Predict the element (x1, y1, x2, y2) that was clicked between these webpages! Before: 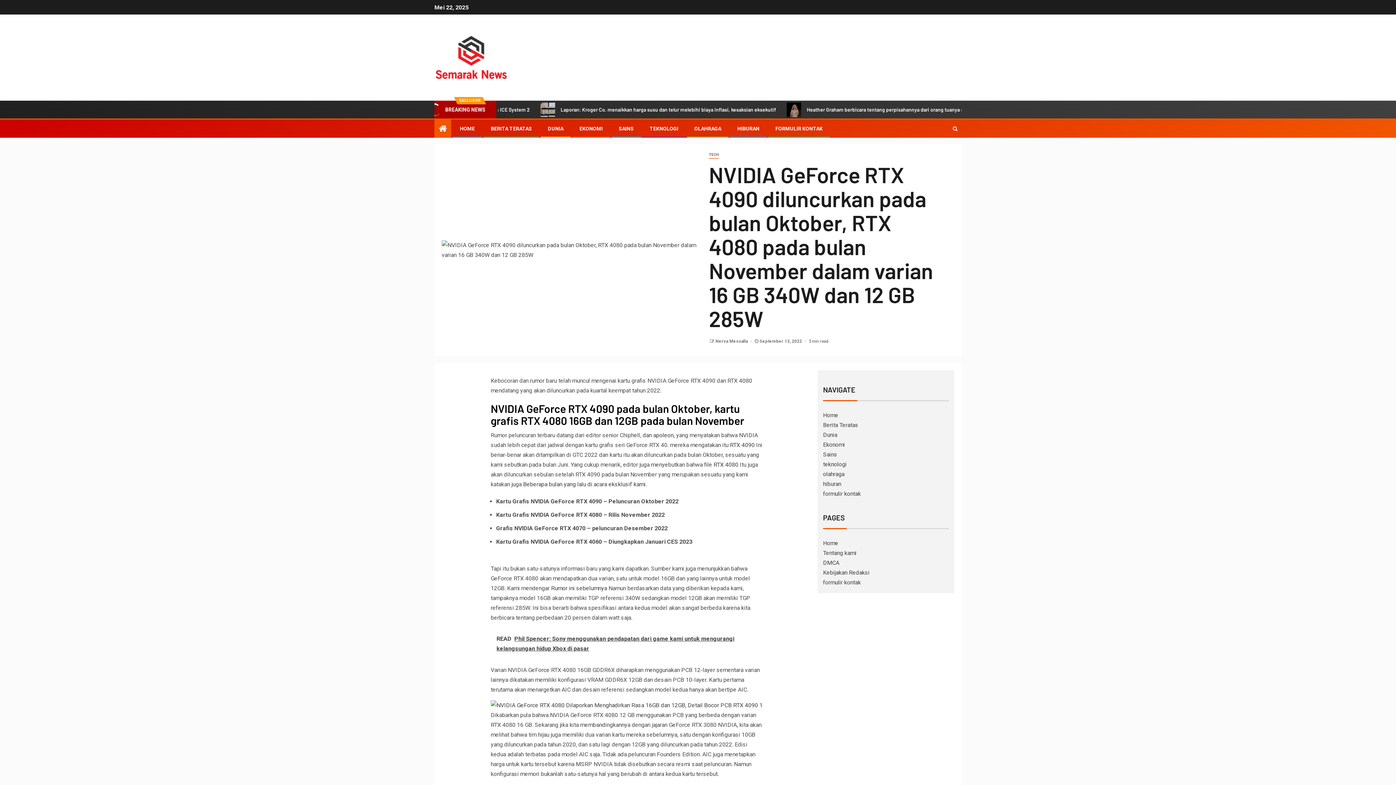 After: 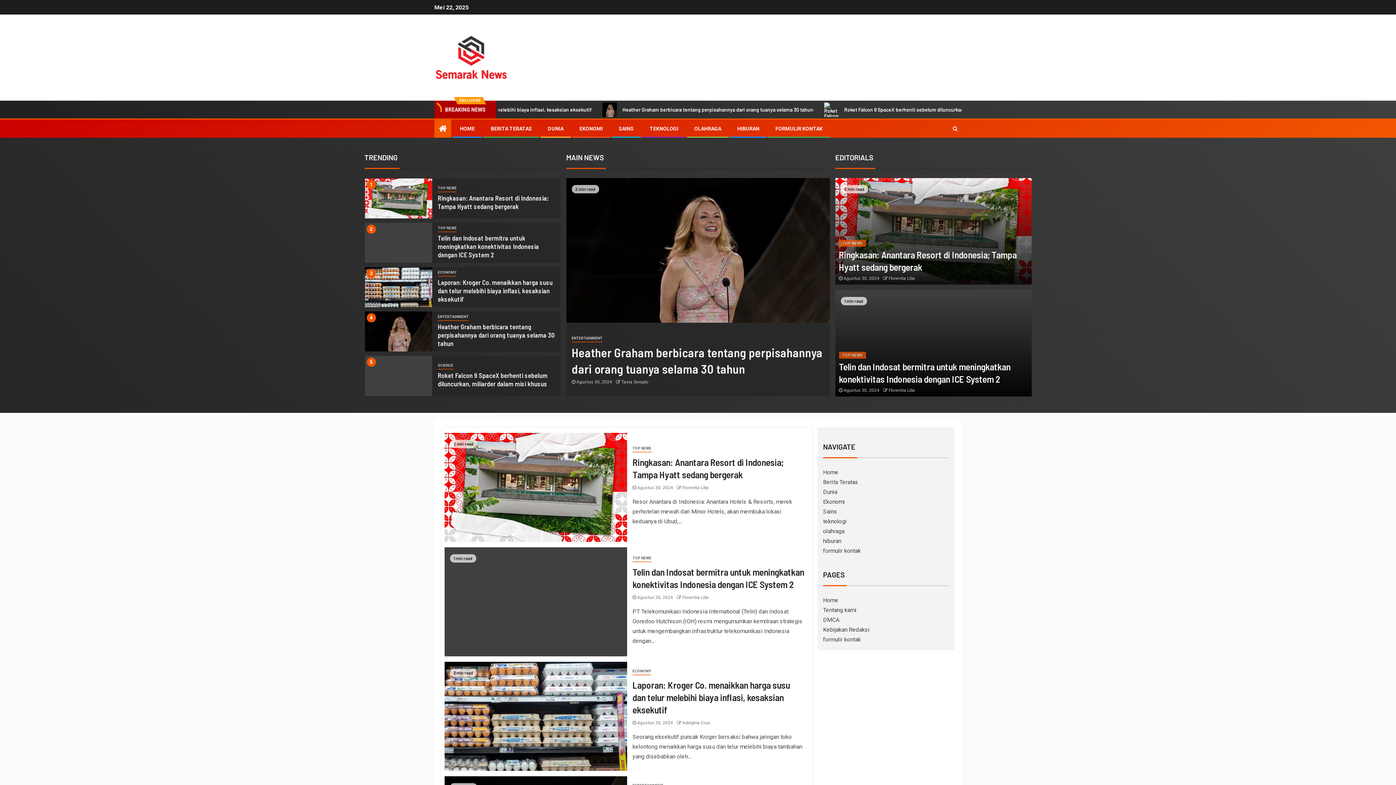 Action: label: Berita Teratas bbox: (823, 421, 858, 428)